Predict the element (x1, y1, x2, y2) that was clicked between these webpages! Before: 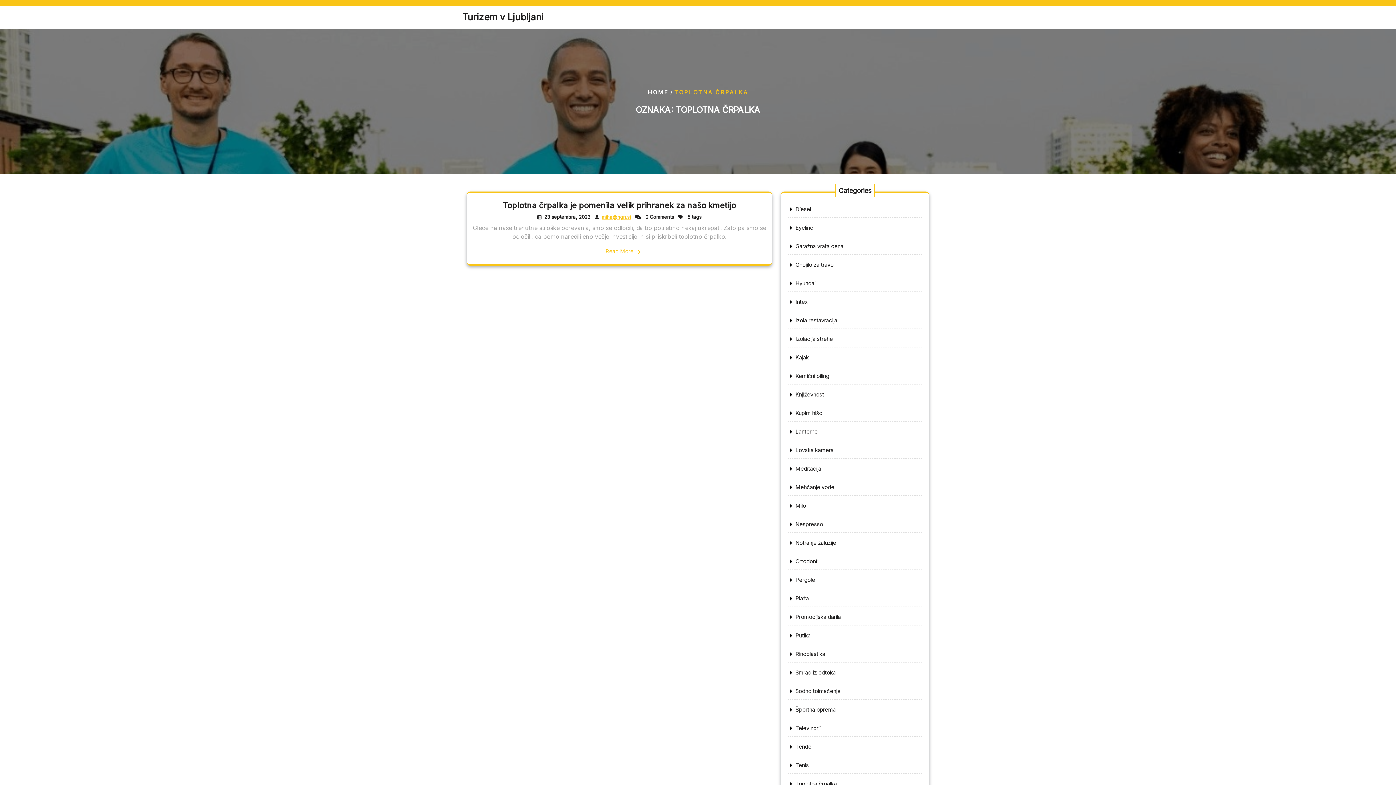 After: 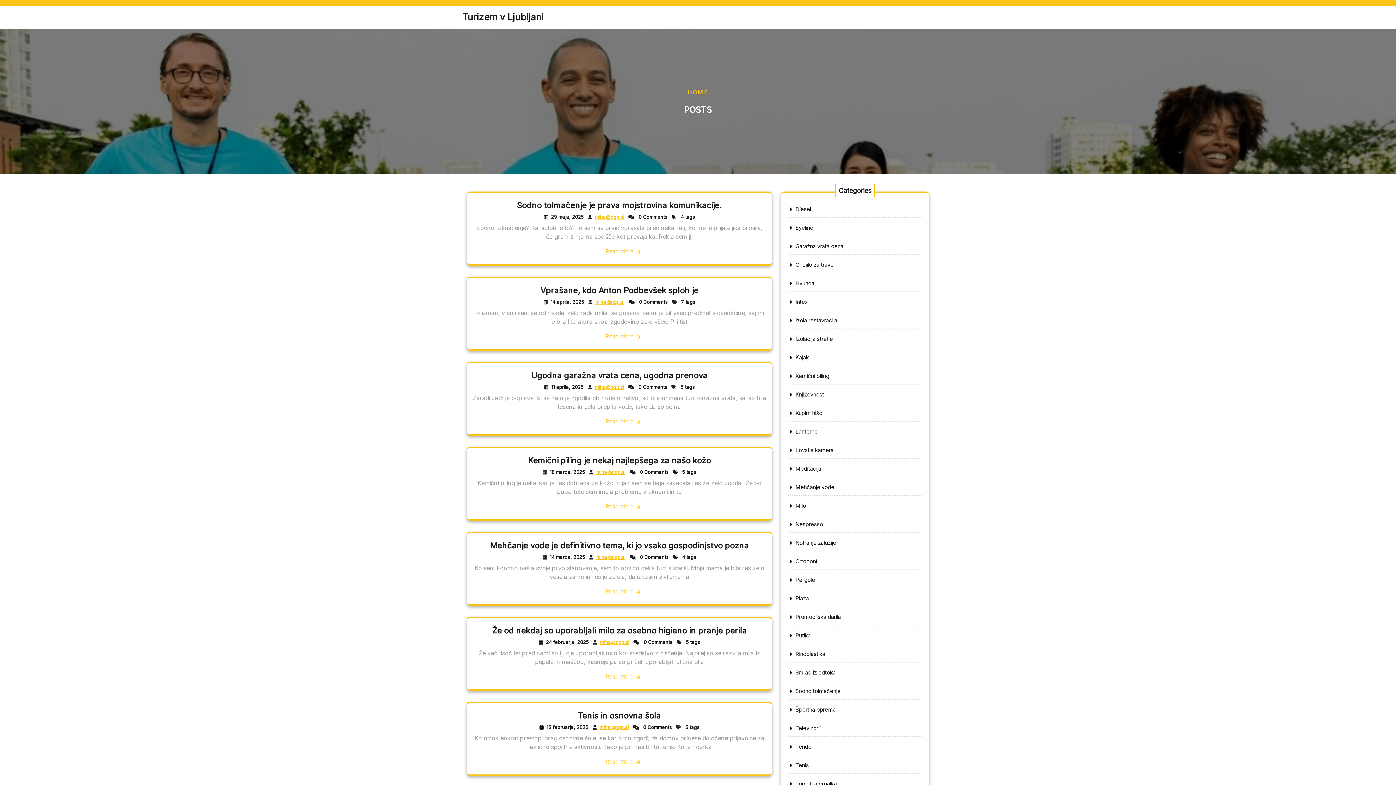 Action: bbox: (648, 88, 668, 95) label: HOME